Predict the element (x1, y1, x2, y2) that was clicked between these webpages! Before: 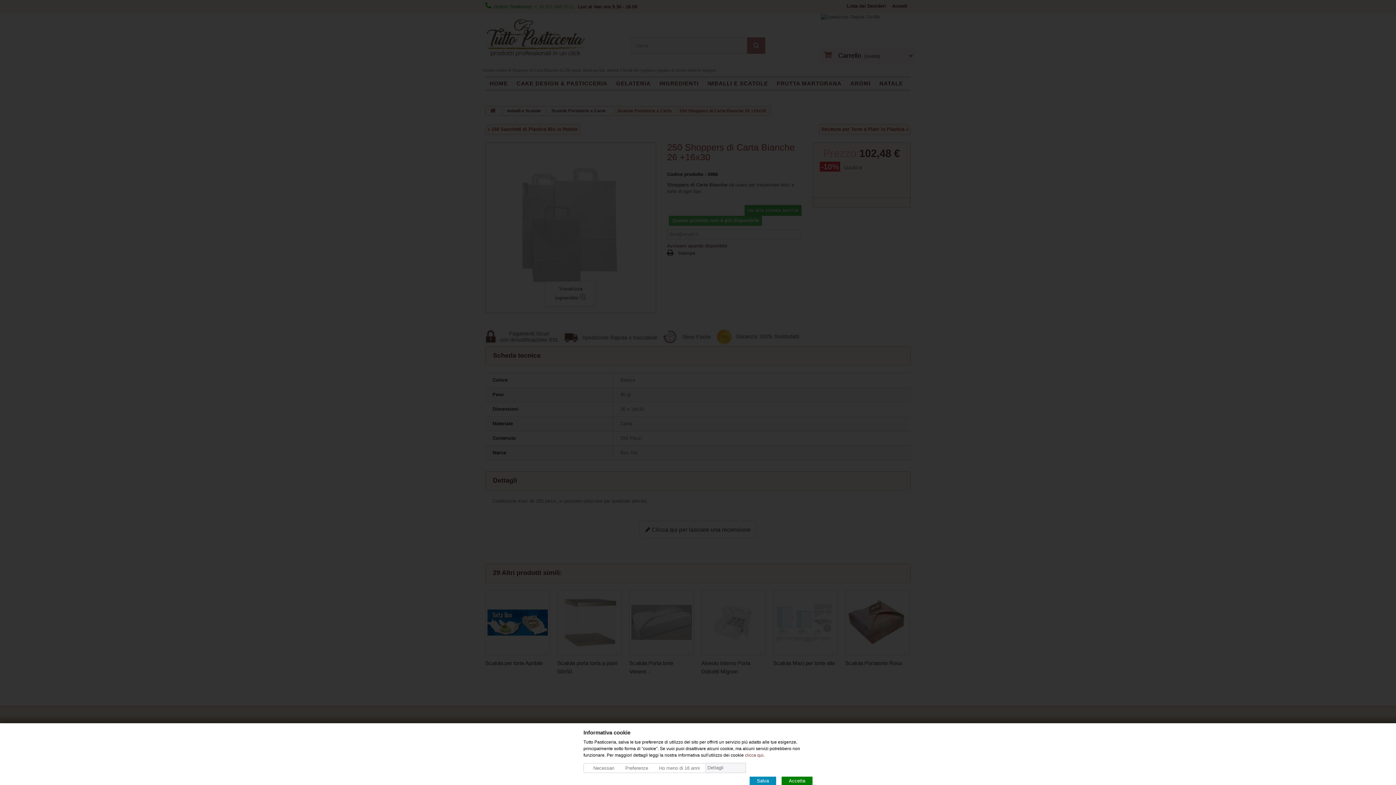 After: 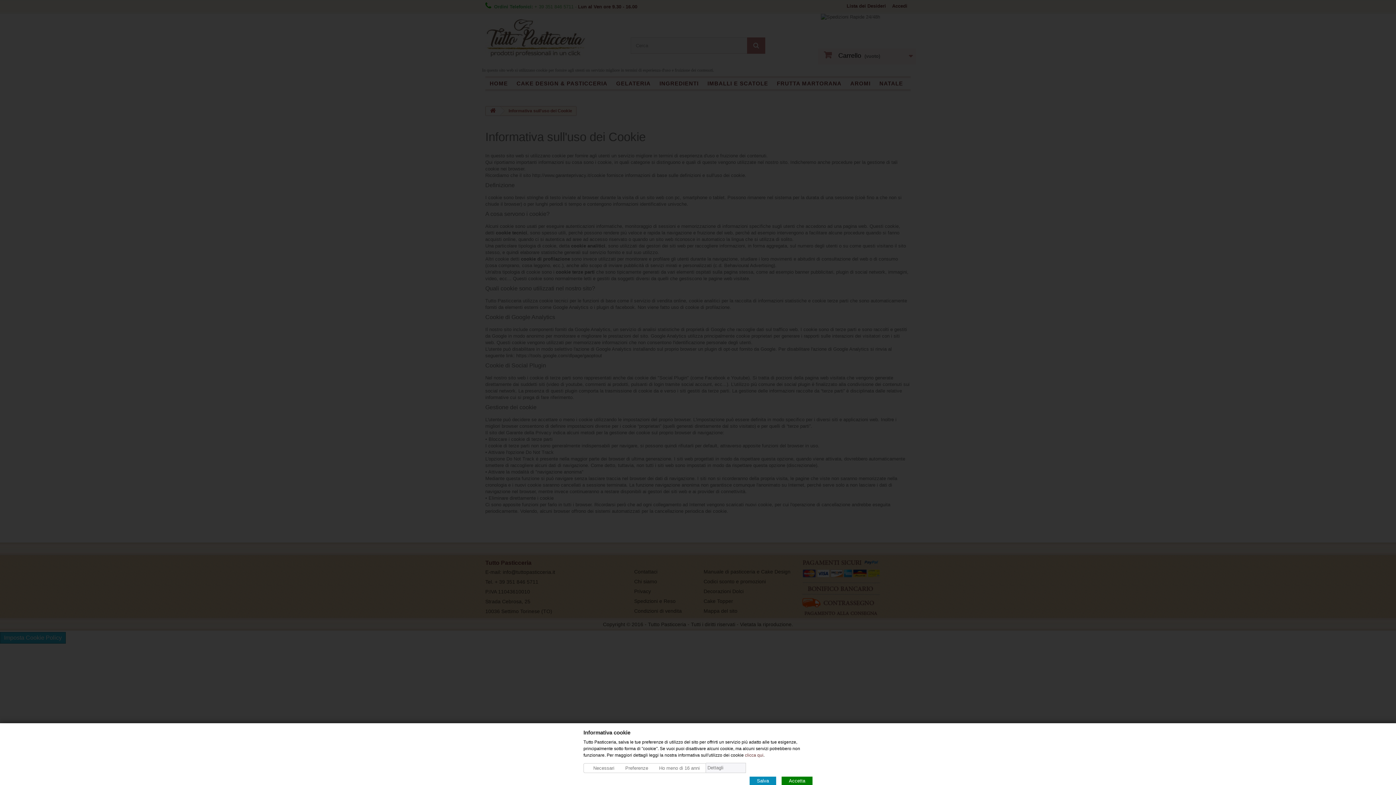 Action: label: clicca qui bbox: (745, 753, 763, 758)